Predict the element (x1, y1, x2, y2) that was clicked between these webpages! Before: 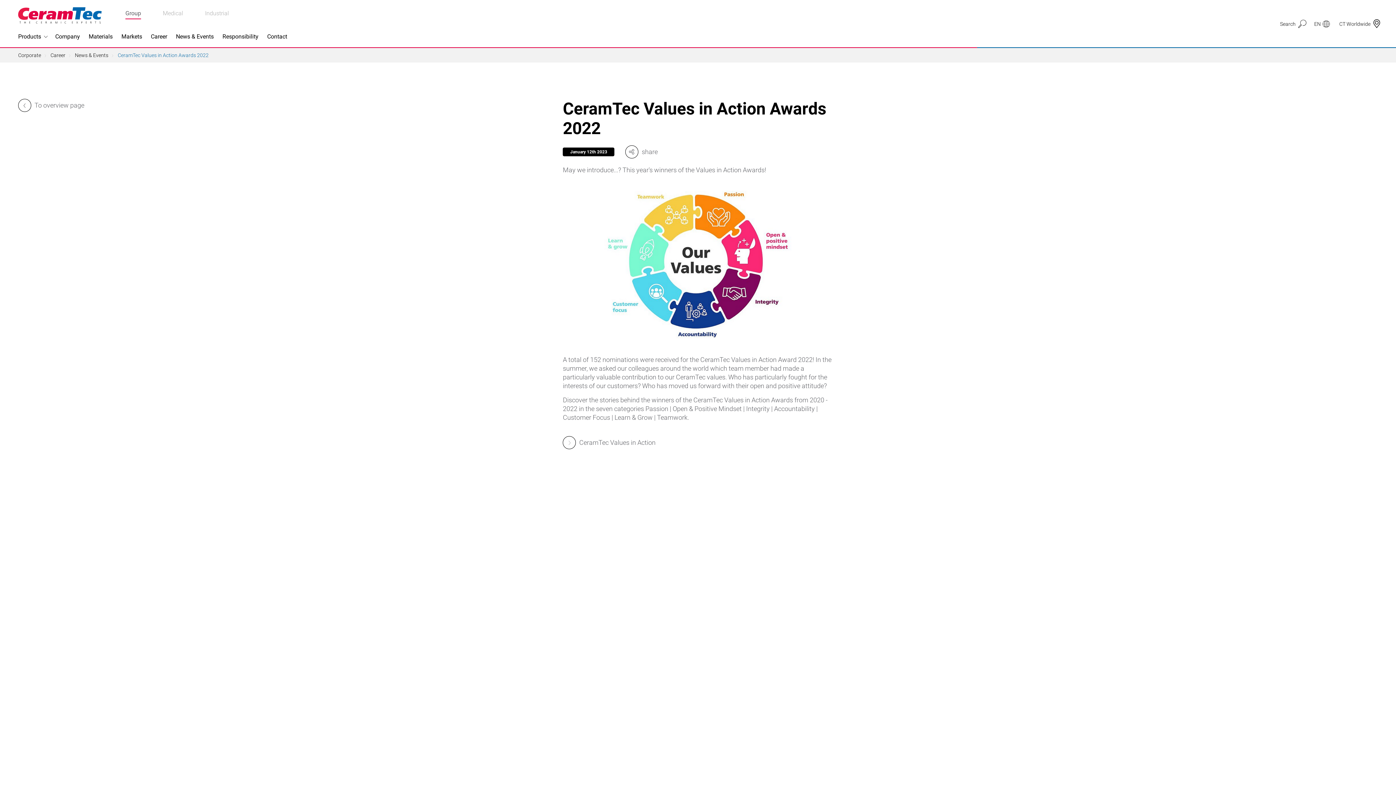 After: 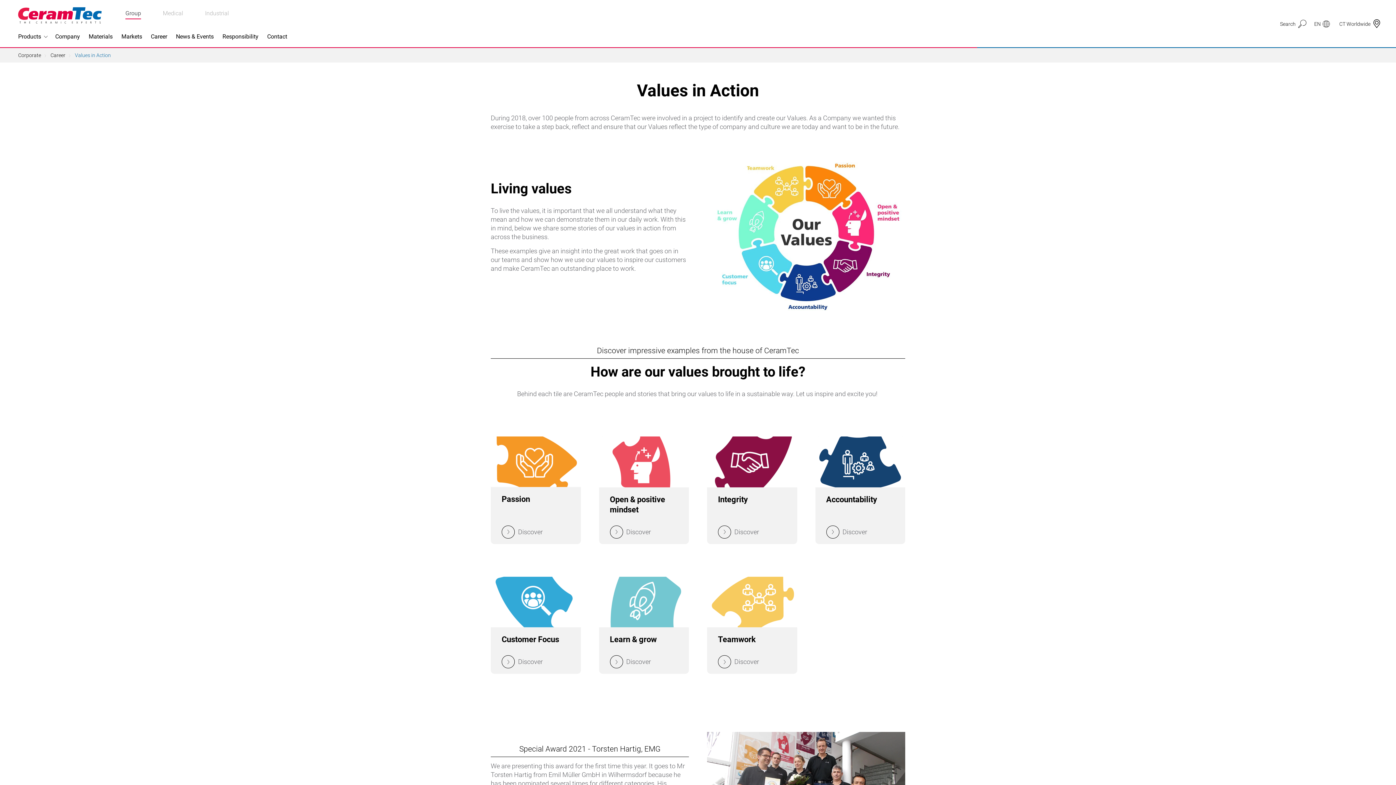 Action: label: CeramTec Values in Action bbox: (563, 436, 663, 449)